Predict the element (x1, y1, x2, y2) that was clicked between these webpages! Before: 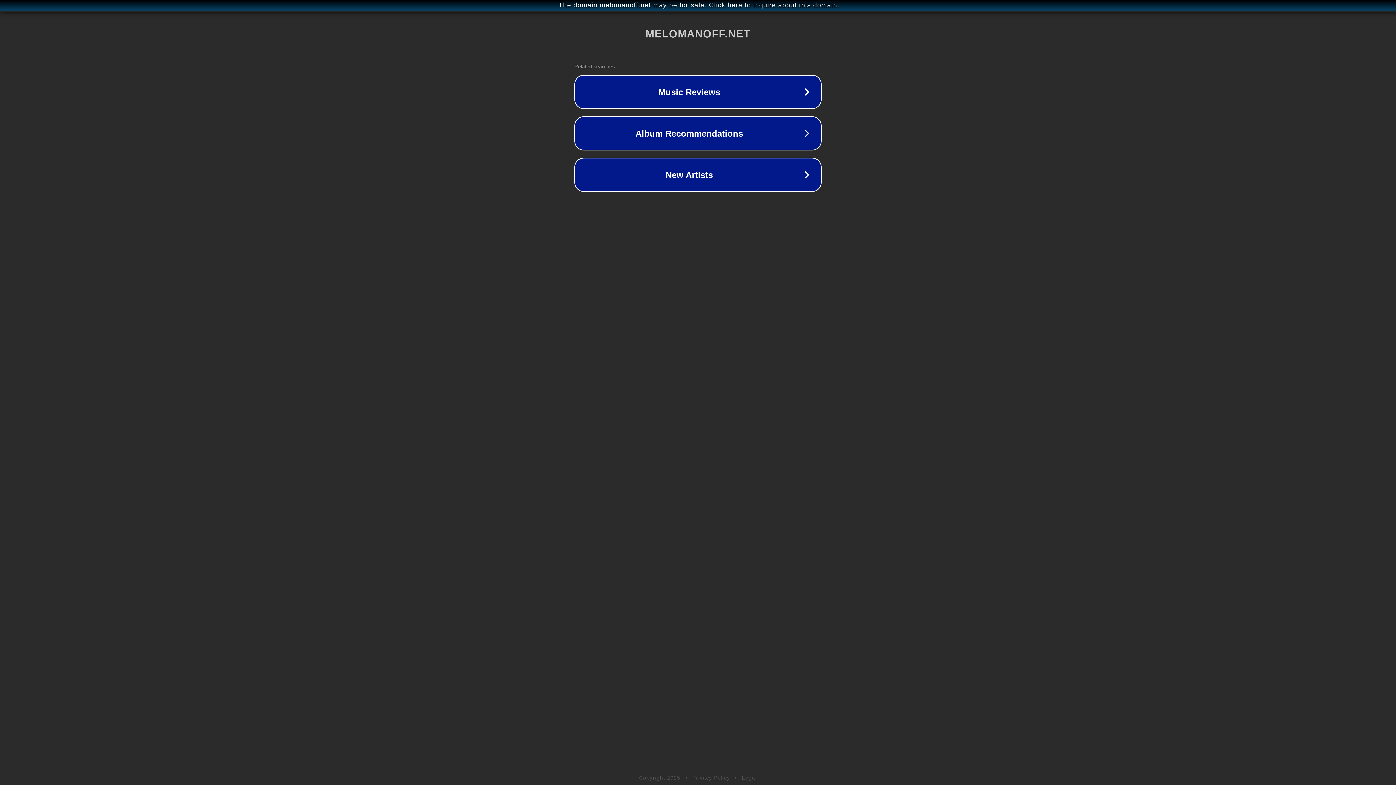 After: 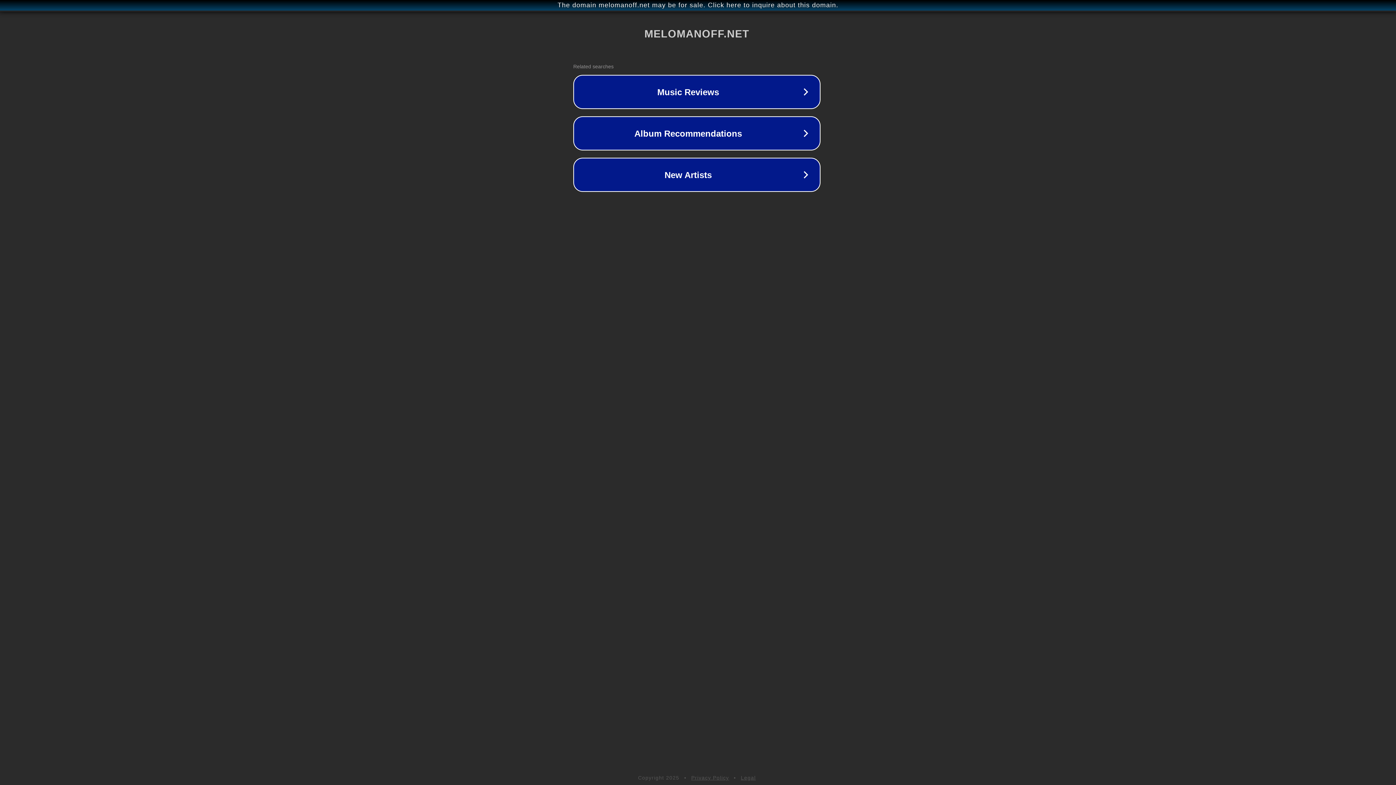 Action: label: The domain melomanoff.net may be for sale. Click here to inquire about this domain. bbox: (1, 1, 1397, 9)